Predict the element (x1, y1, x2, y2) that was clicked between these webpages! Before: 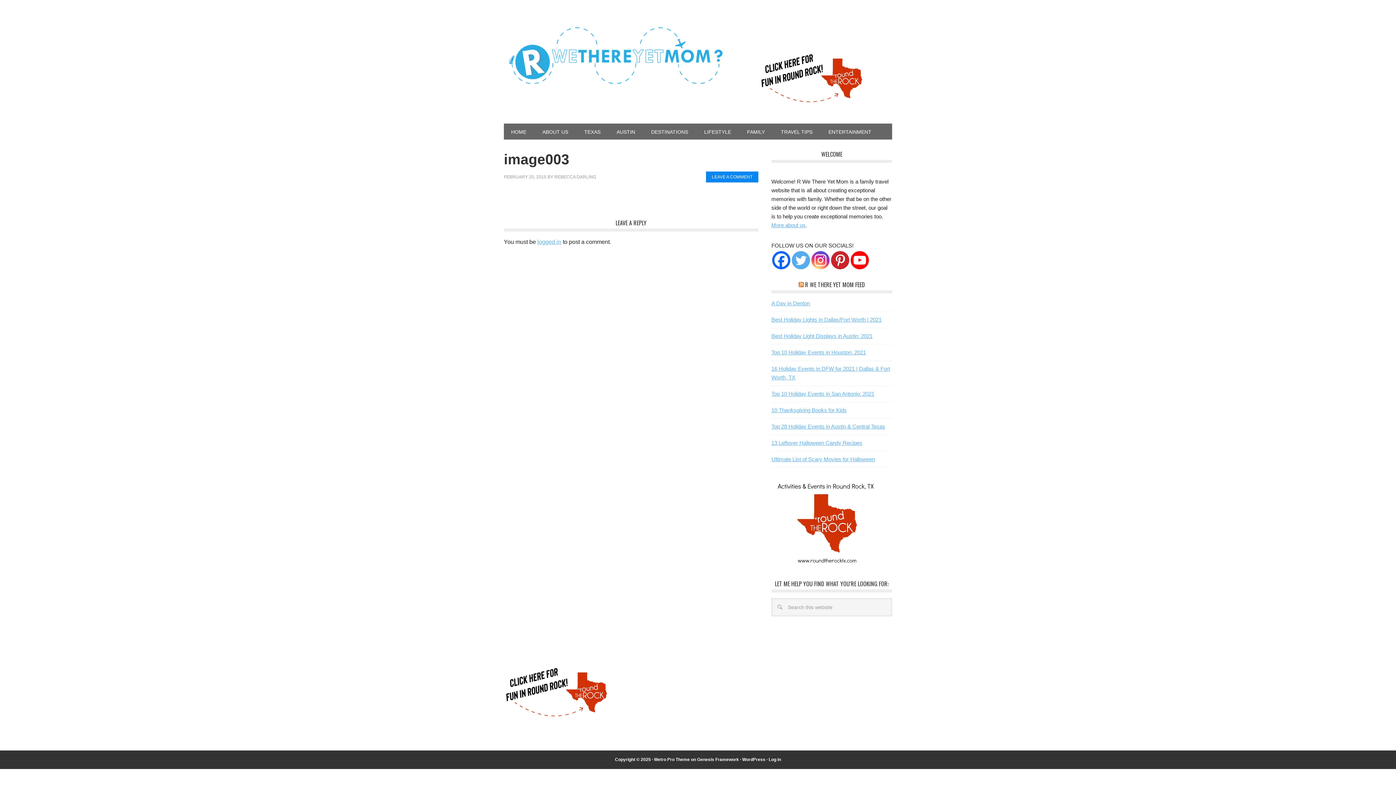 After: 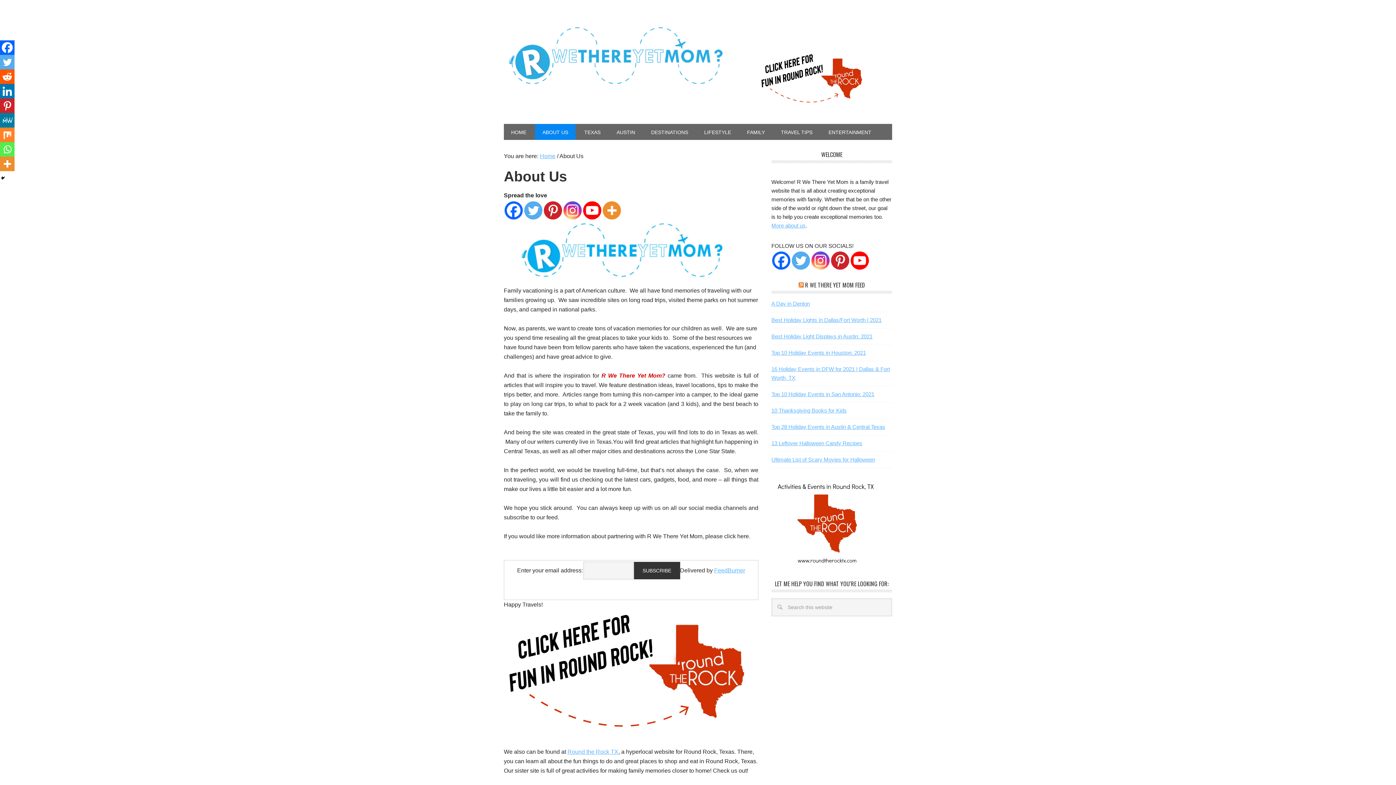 Action: bbox: (535, 123, 575, 139) label: ABOUT US